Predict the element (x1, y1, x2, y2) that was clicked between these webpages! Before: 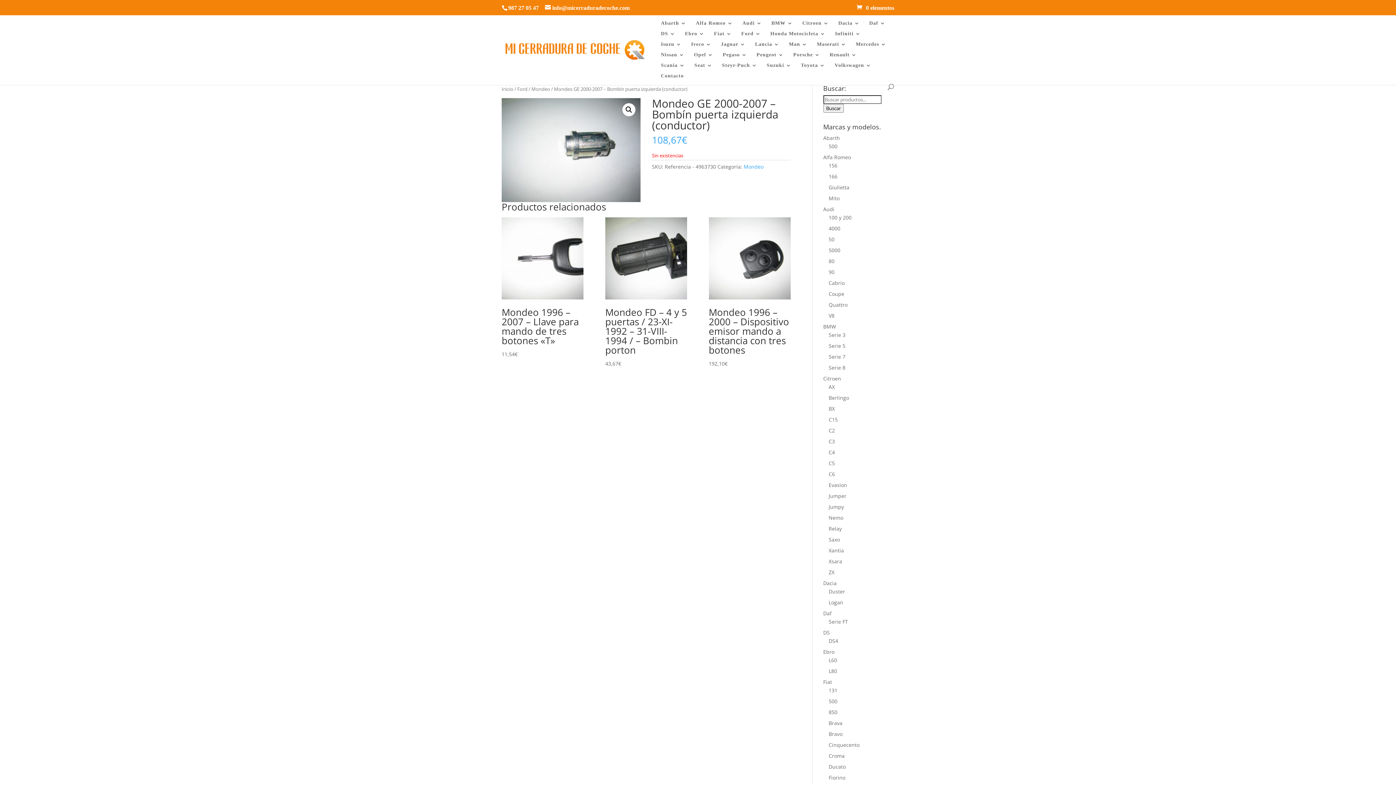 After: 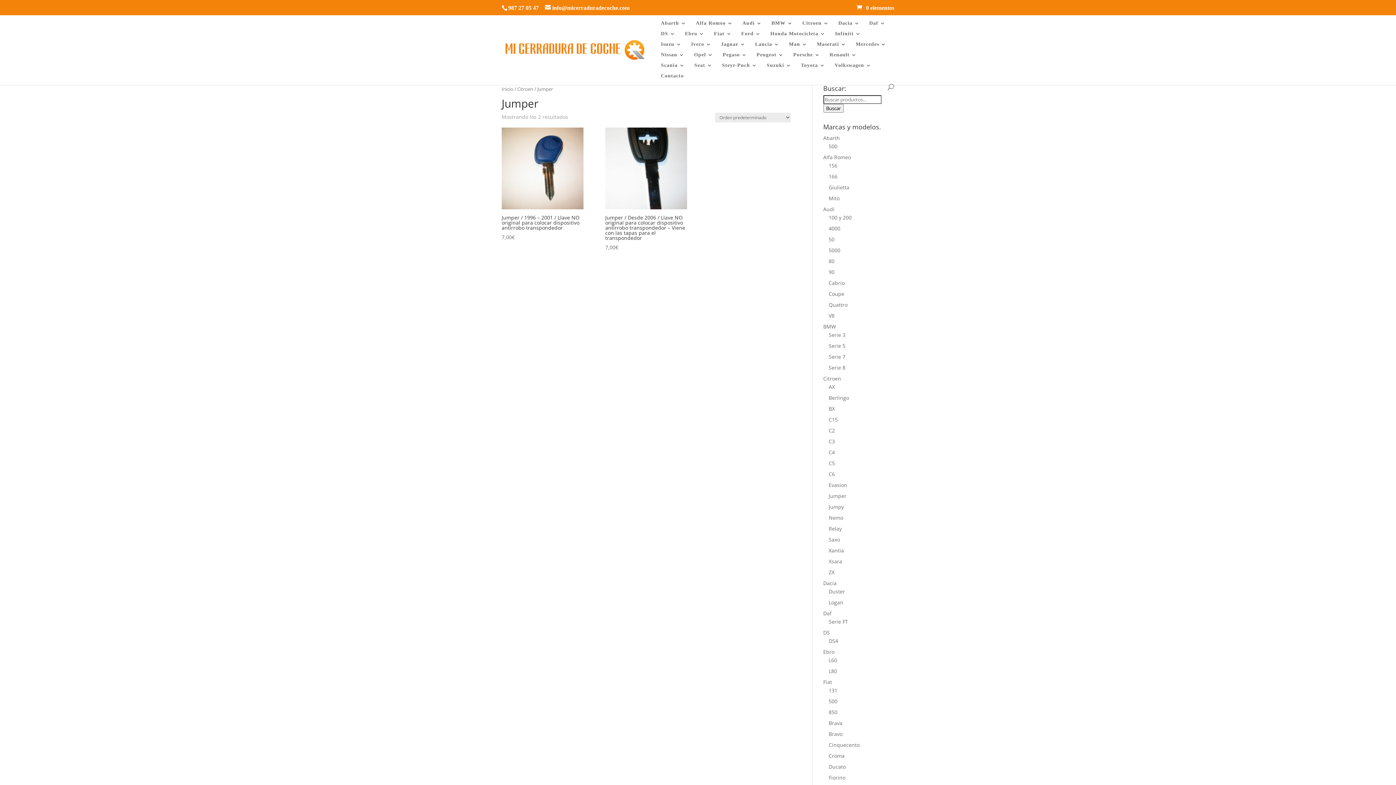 Action: label: Jumper bbox: (828, 492, 846, 499)